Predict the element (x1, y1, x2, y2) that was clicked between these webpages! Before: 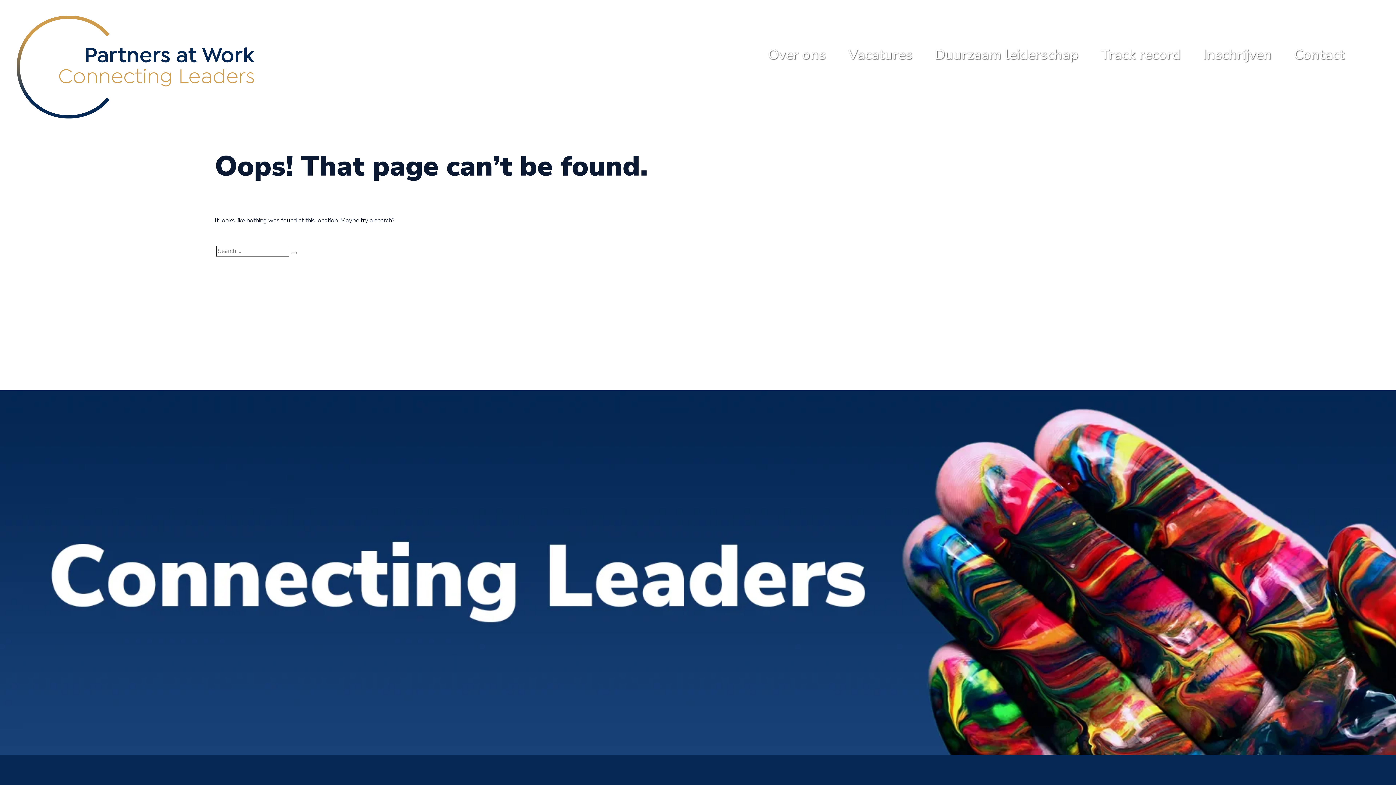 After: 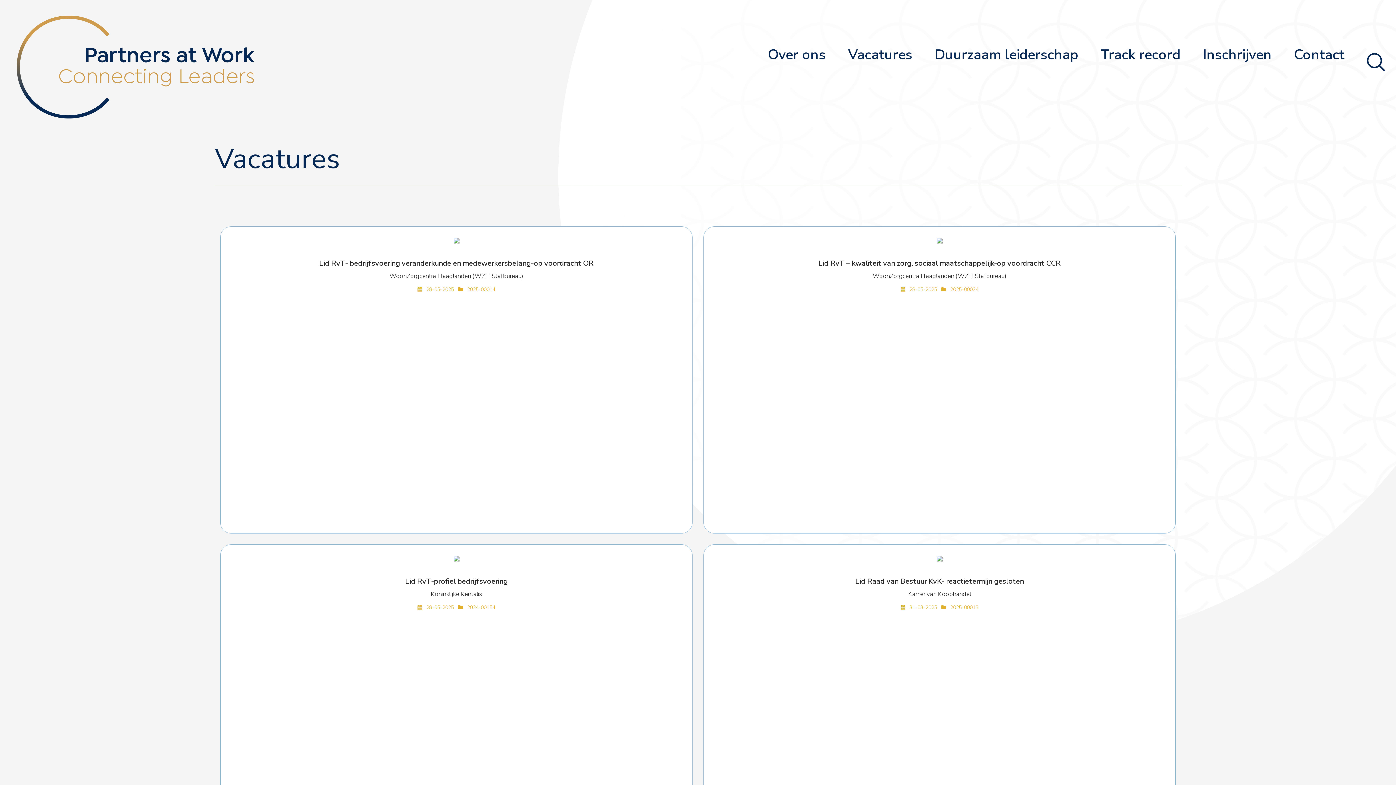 Action: label: Vacatures bbox: (848, 48, 912, 61)